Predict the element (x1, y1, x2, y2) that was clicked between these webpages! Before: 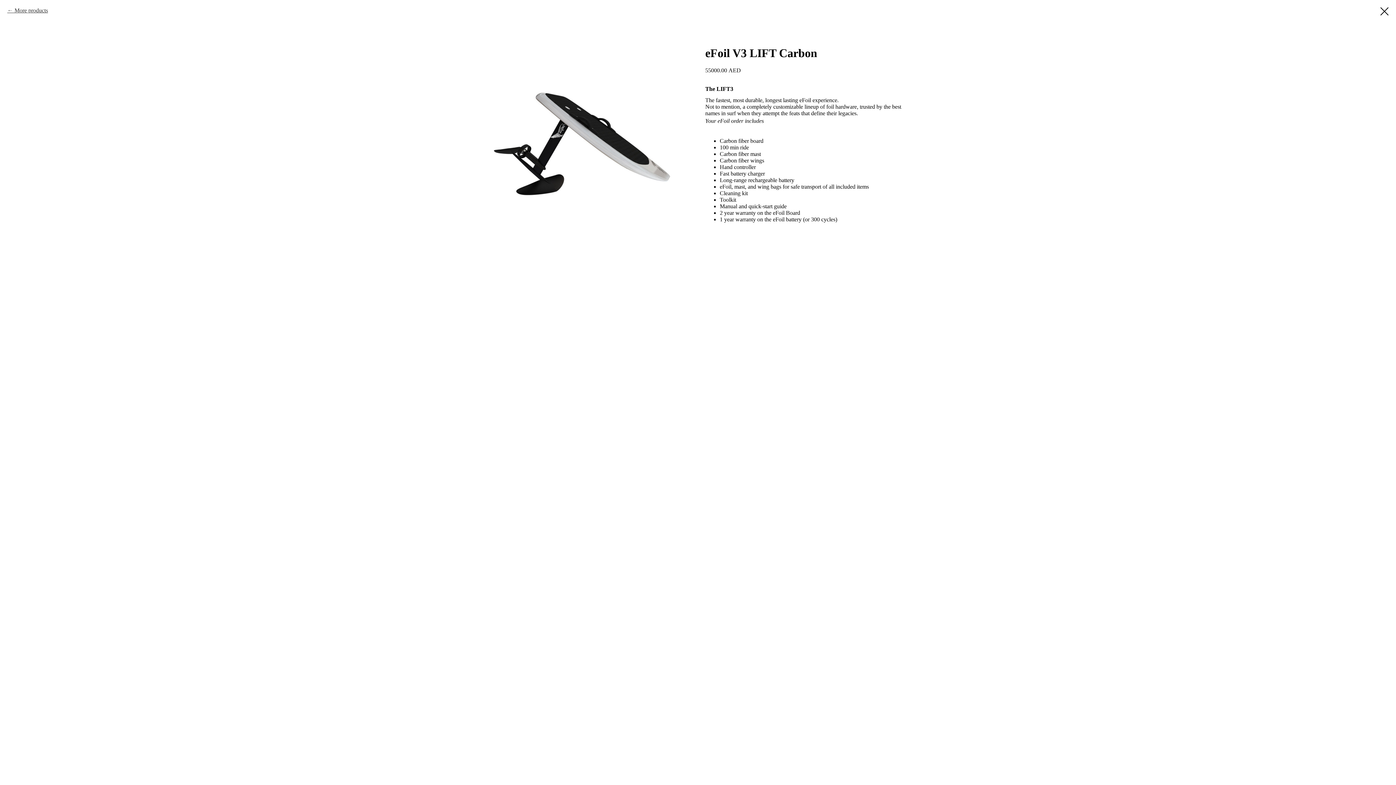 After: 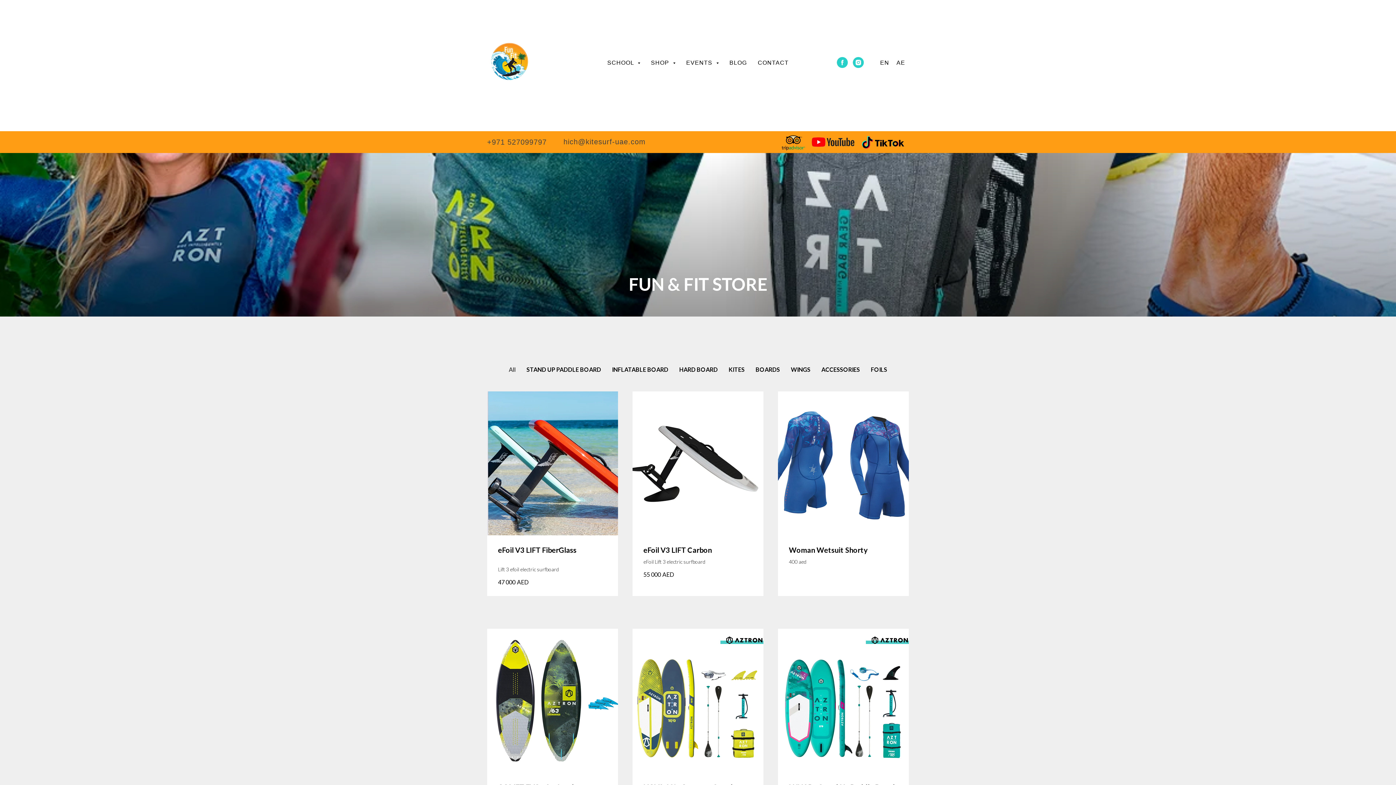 Action: bbox: (1380, 7, 1389, 15)